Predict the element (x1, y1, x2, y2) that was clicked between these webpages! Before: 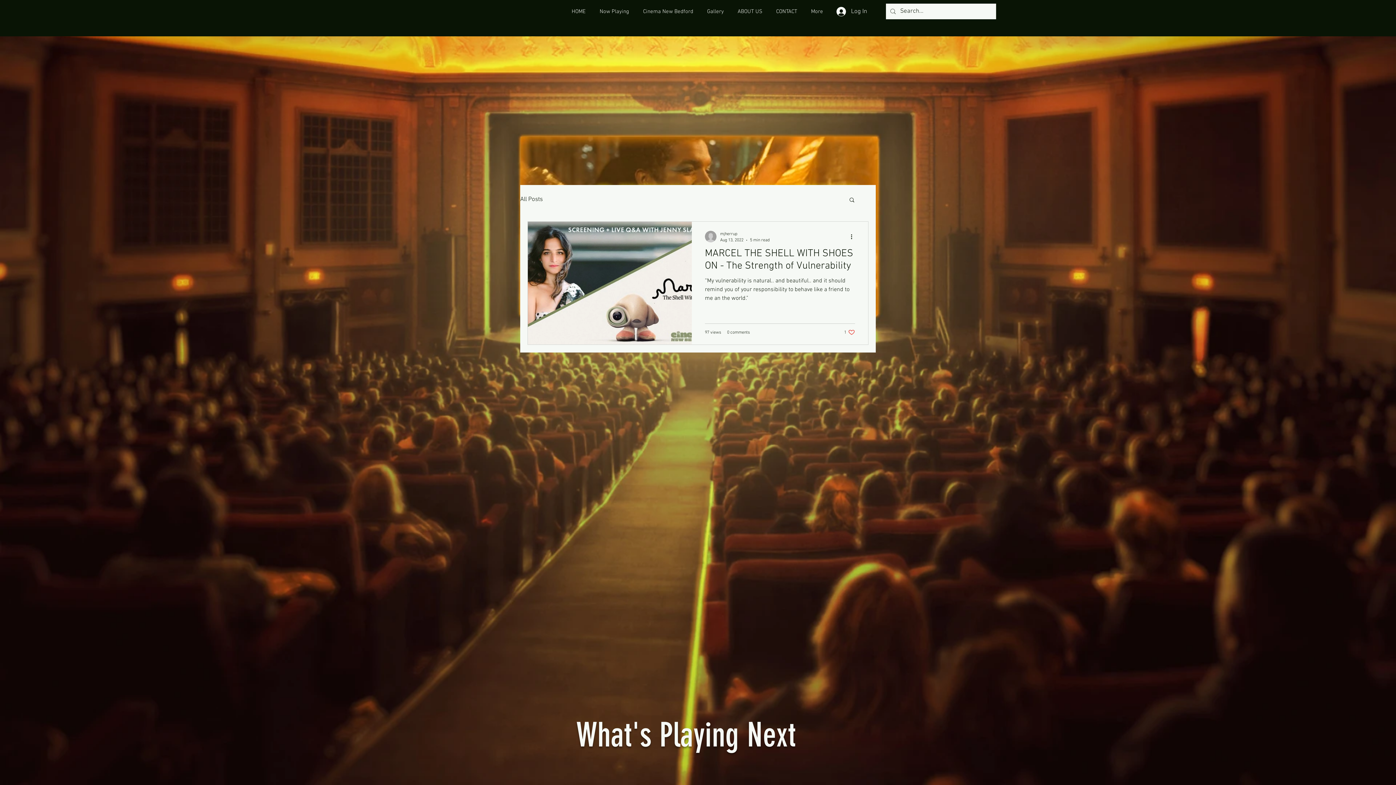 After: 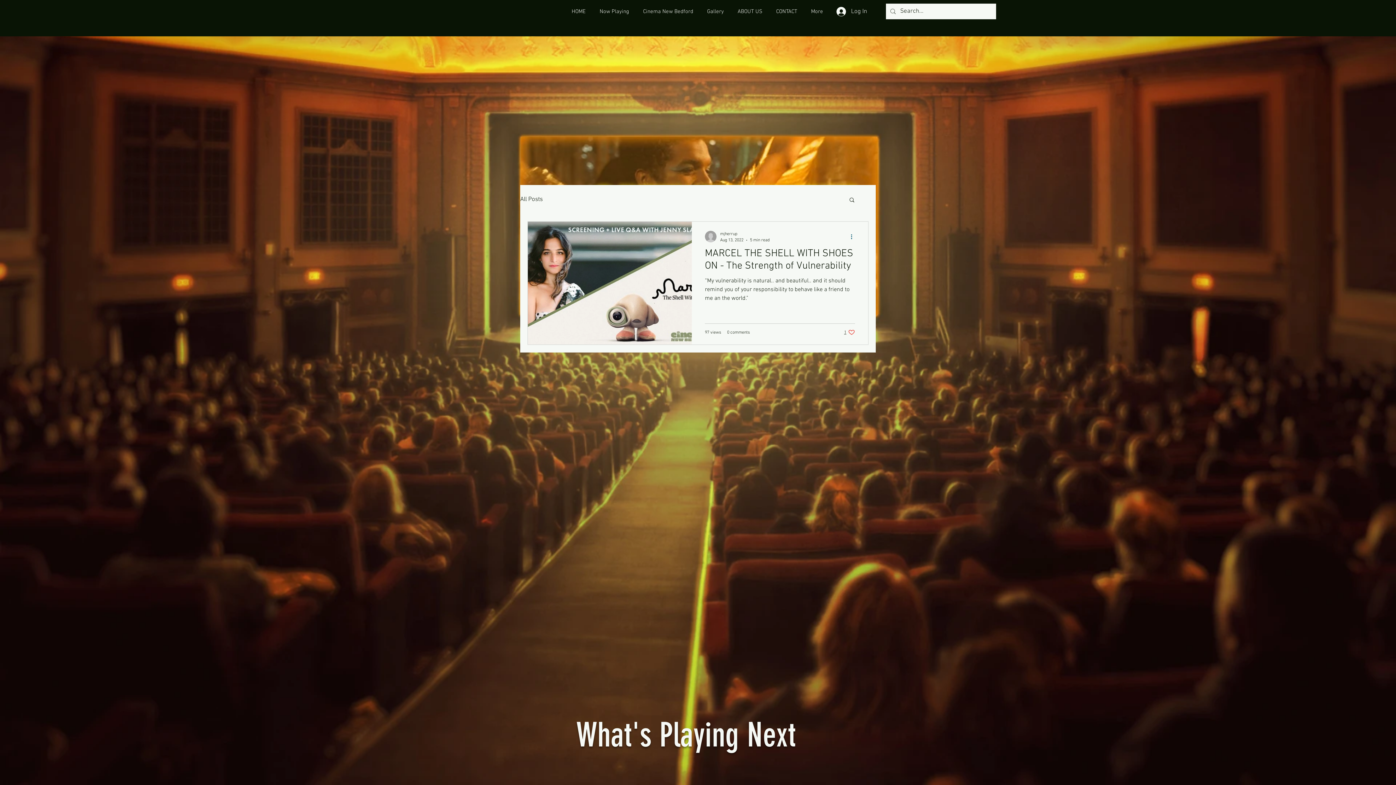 Action: bbox: (849, 232, 858, 241) label: More actions